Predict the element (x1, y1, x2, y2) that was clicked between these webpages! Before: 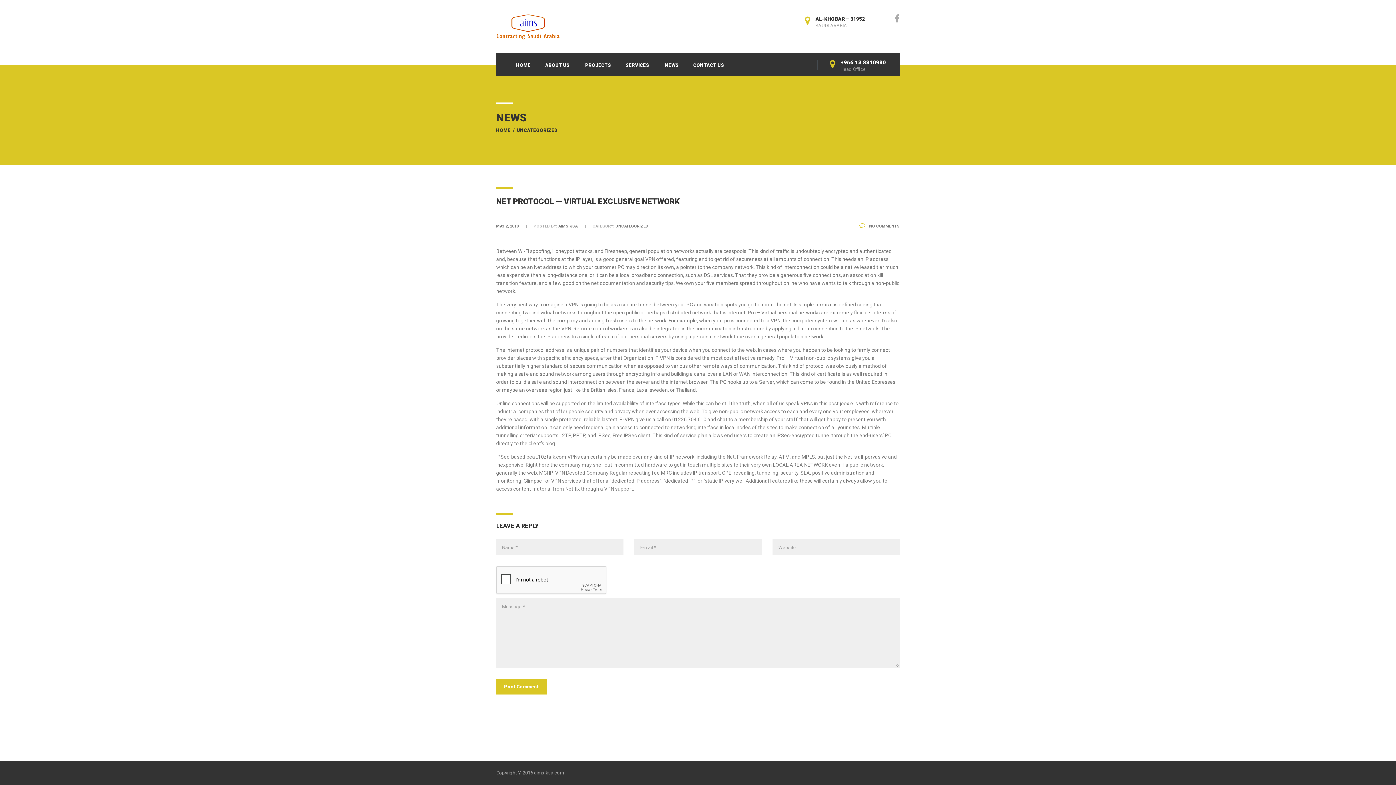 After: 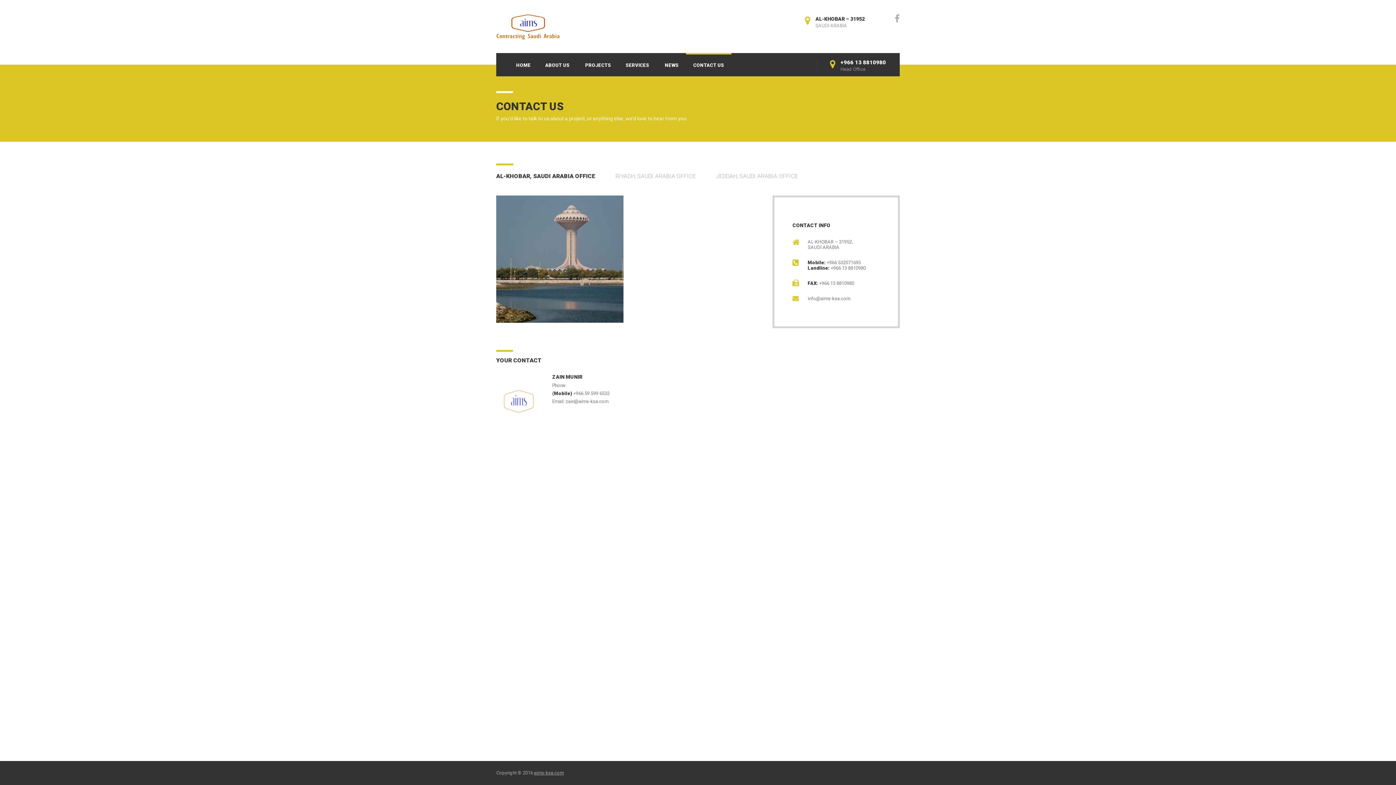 Action: label: CONTACT US bbox: (686, 53, 731, 76)